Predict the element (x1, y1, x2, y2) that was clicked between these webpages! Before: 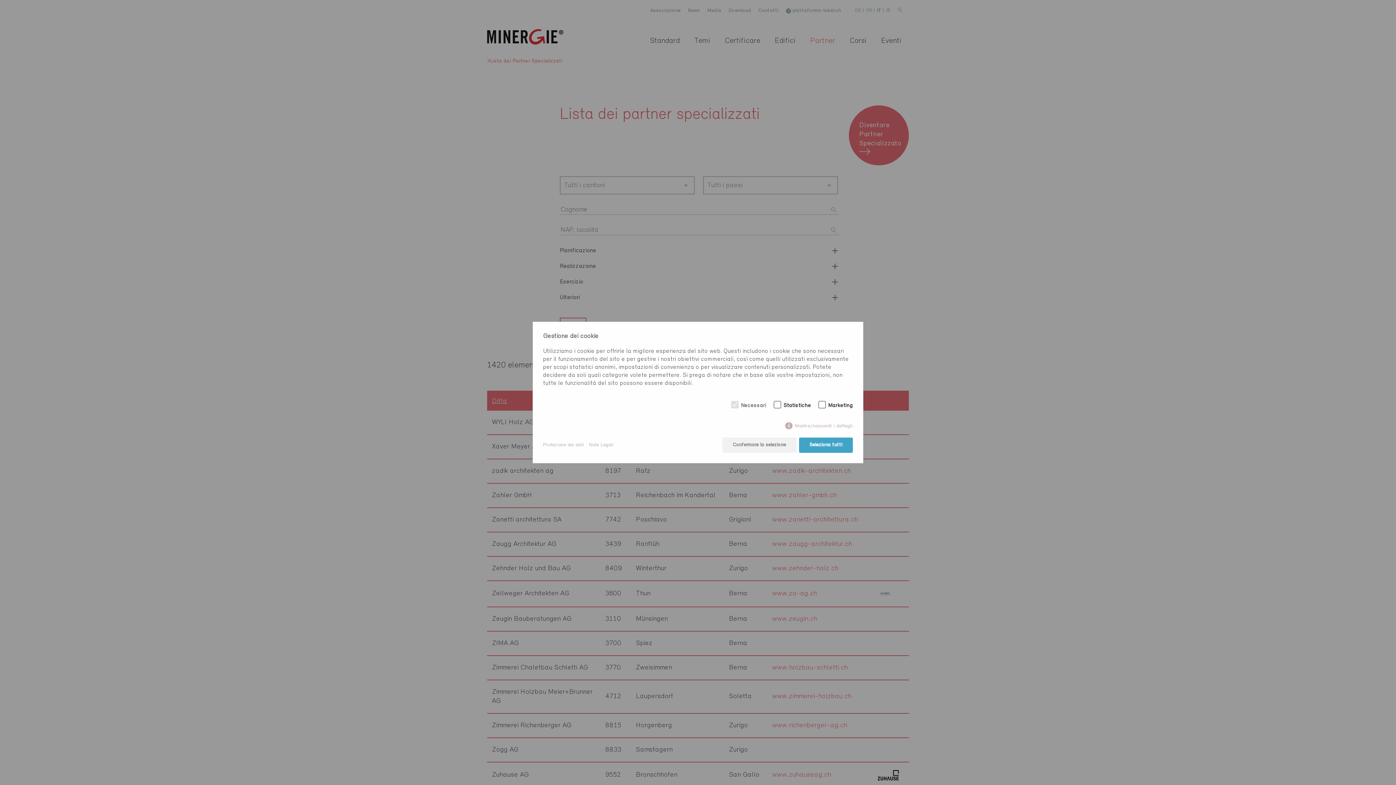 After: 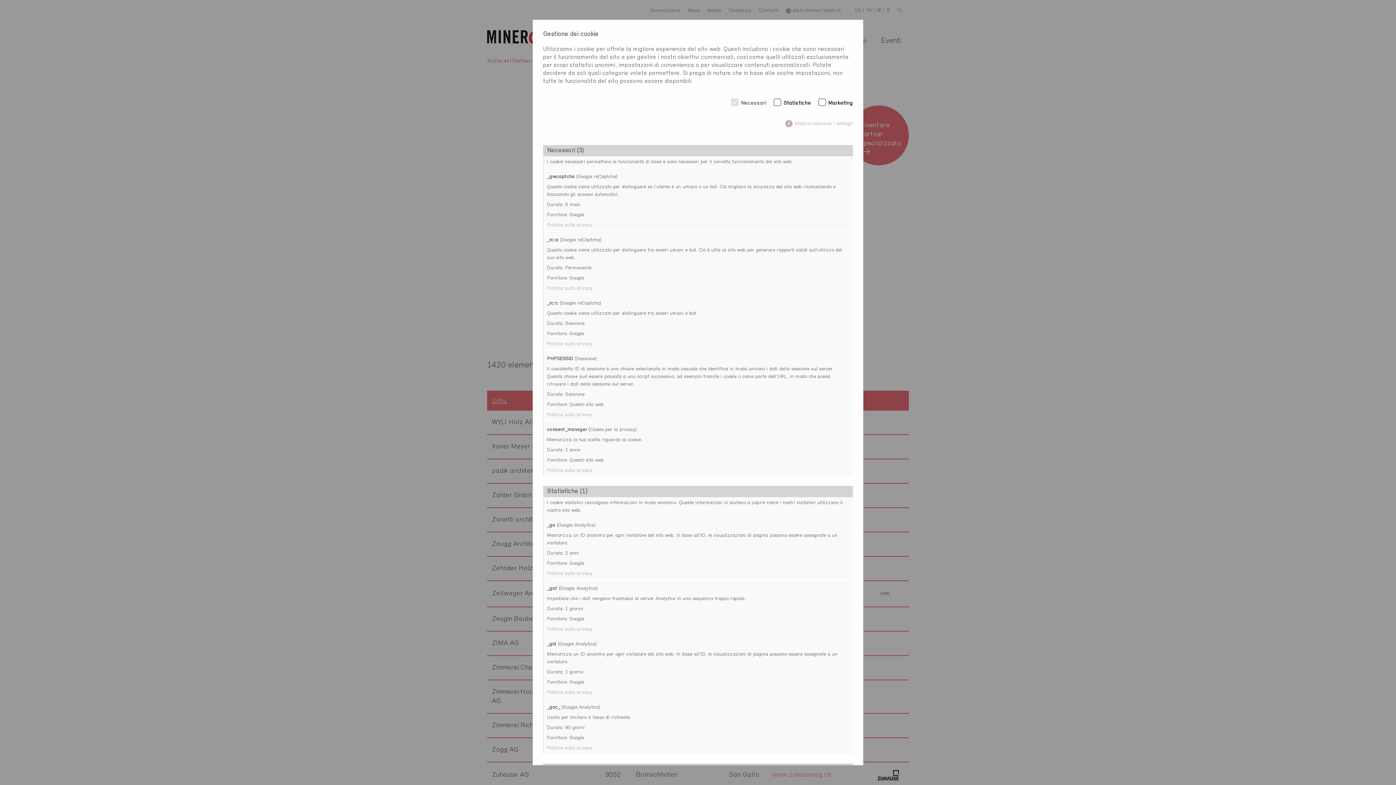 Action: bbox: (785, 422, 853, 429) label: Mostra/nascondi i dettagli